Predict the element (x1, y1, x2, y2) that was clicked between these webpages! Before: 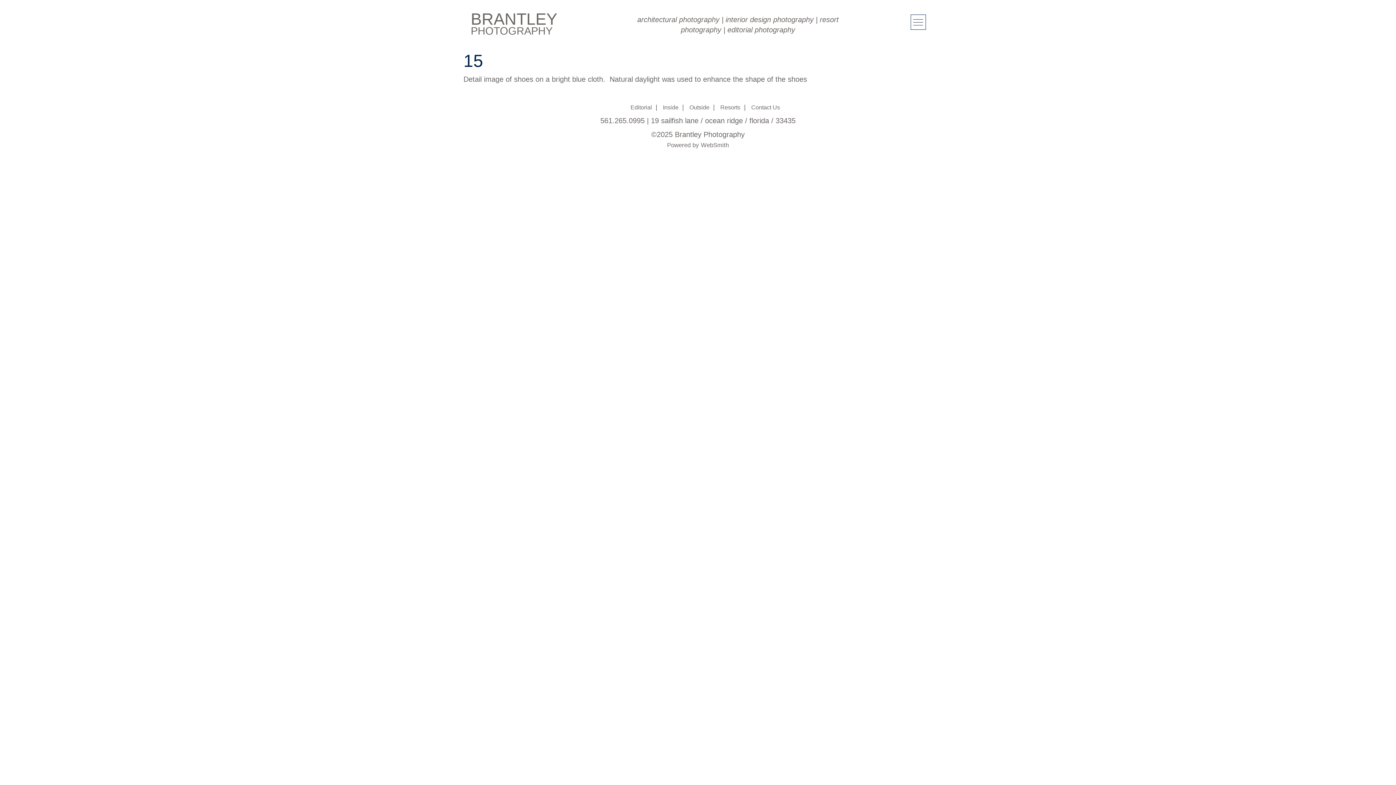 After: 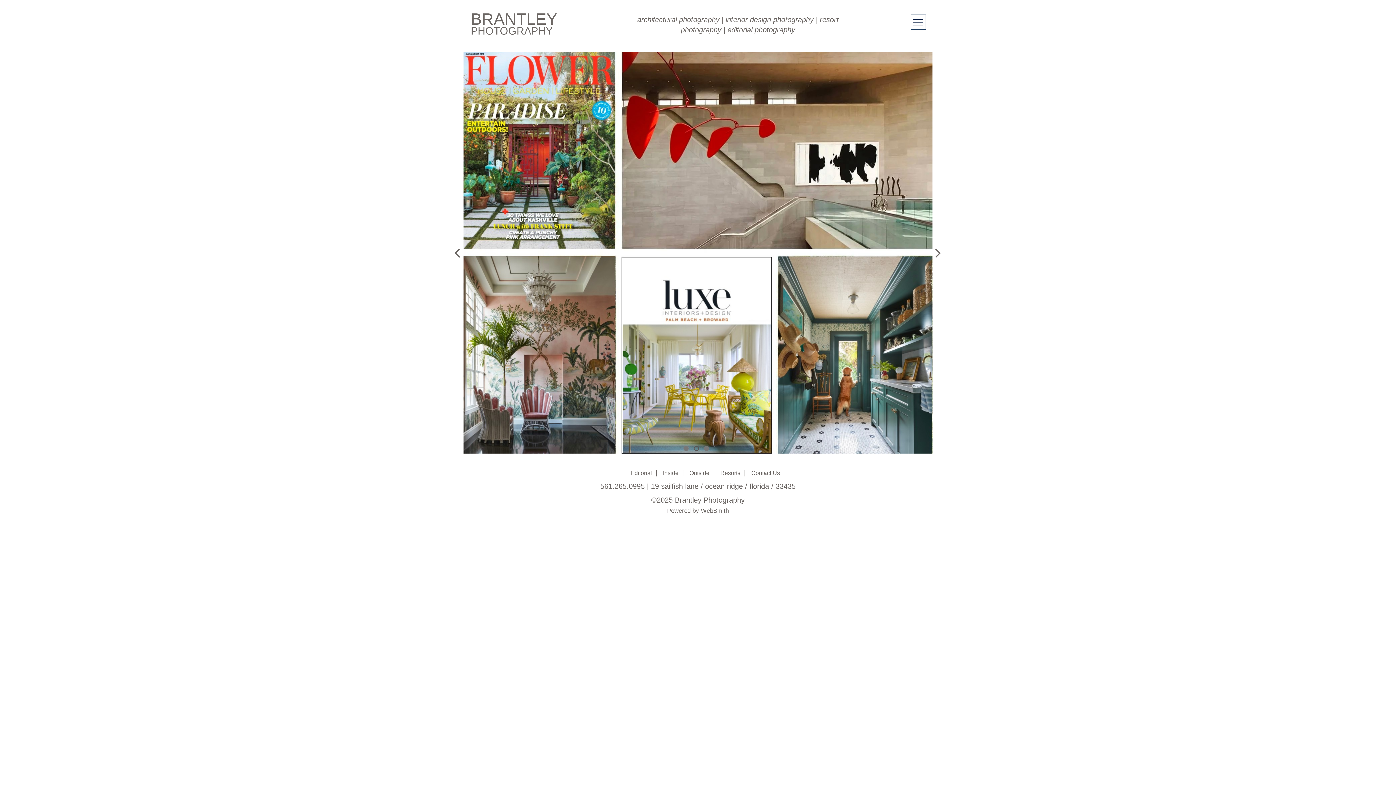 Action: bbox: (463, 14, 557, 38) label: BRANTLEY
PHOTOGRAPHY